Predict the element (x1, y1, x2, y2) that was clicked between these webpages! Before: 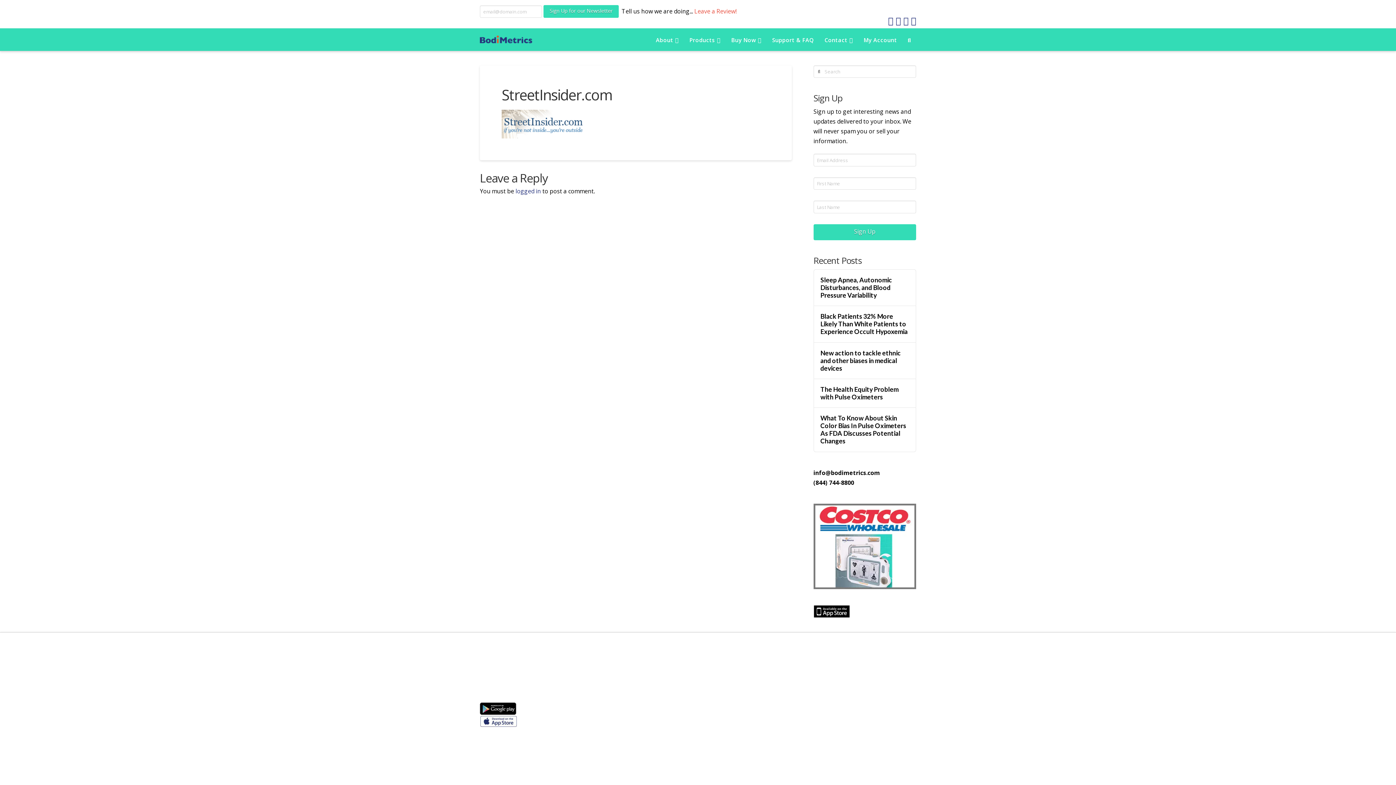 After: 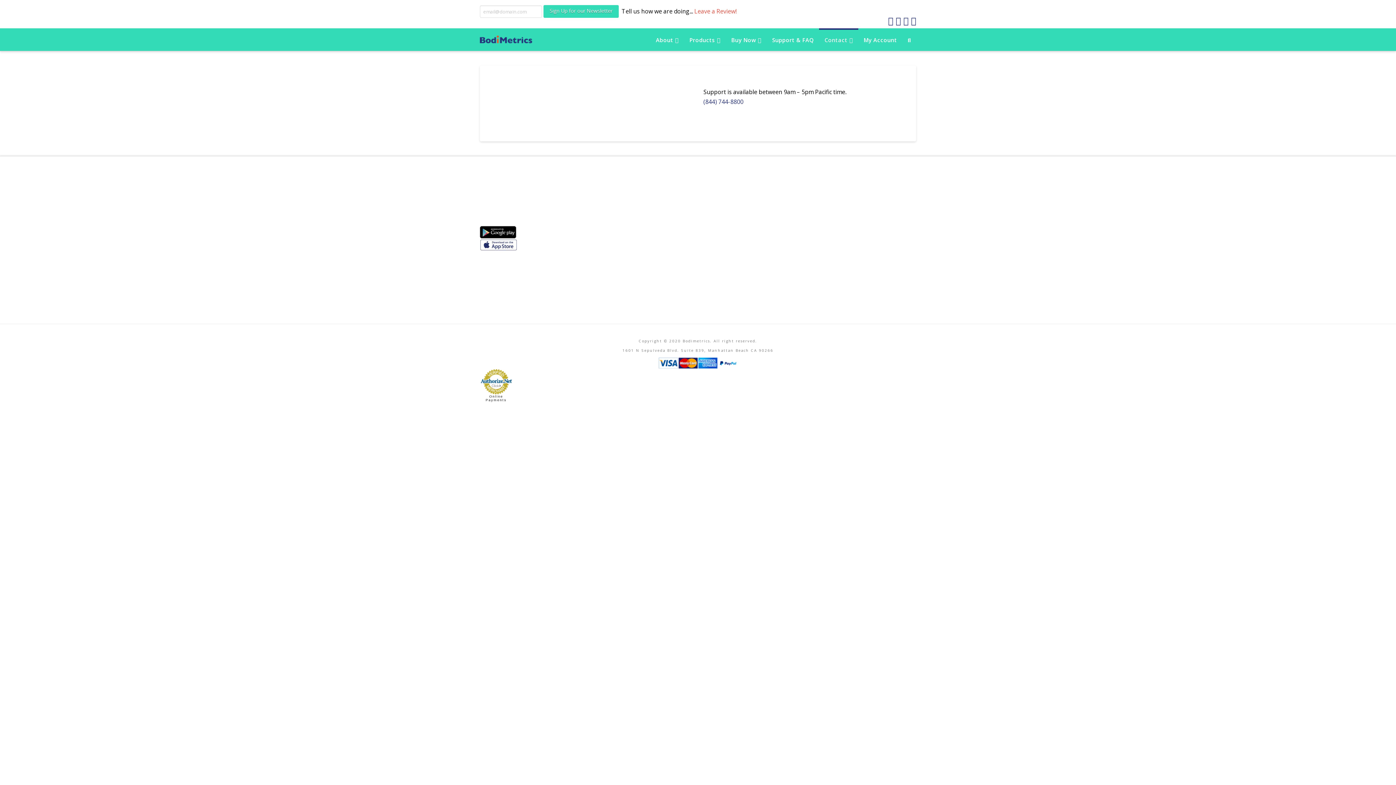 Action: bbox: (819, 28, 858, 50) label: Contact